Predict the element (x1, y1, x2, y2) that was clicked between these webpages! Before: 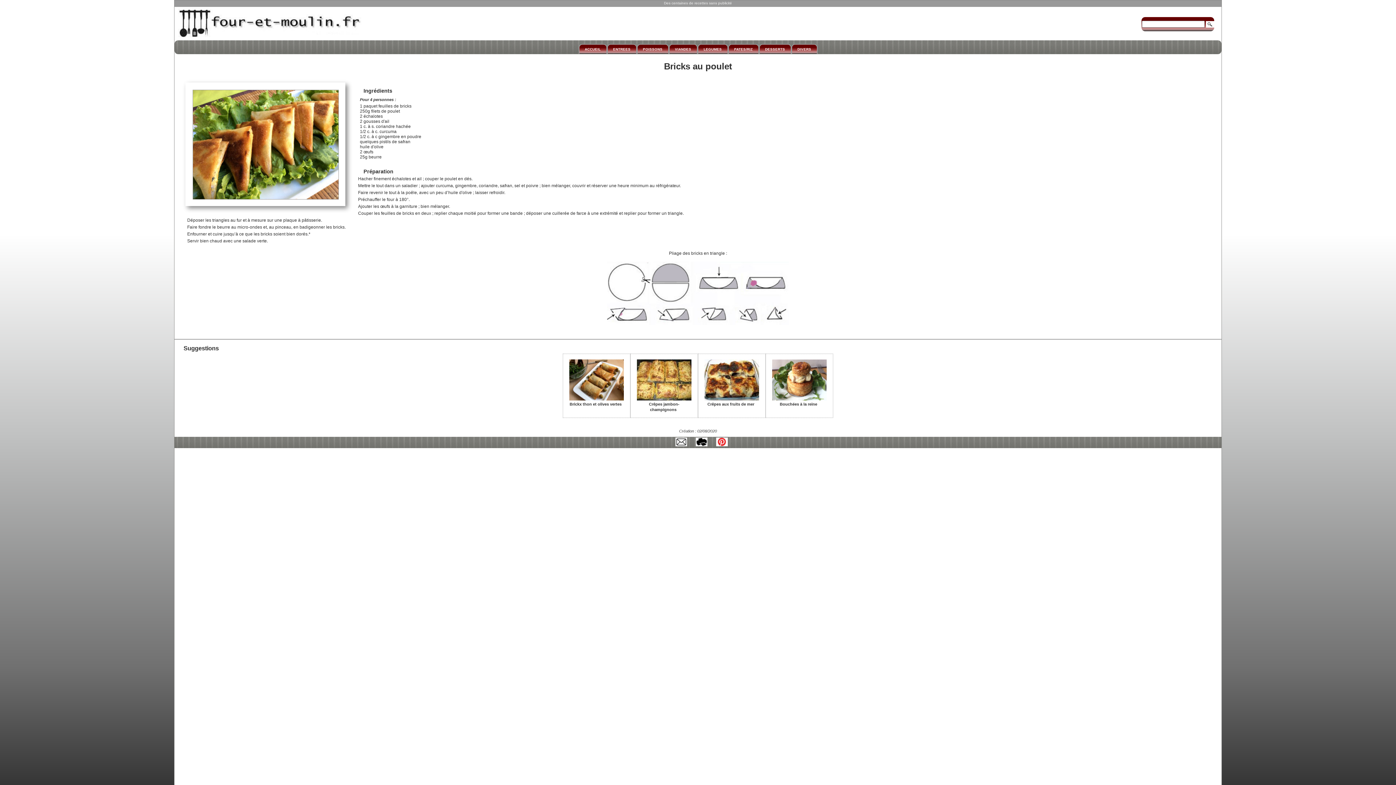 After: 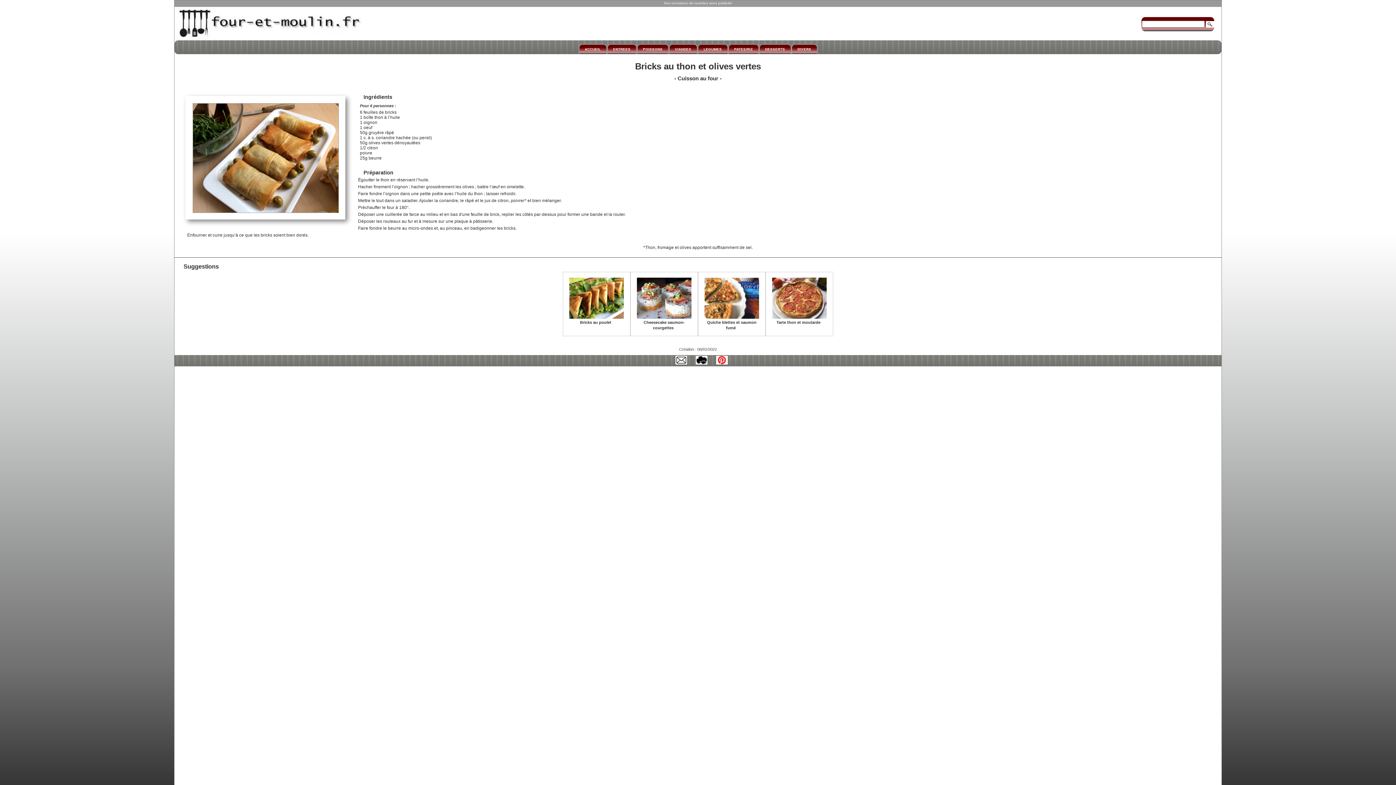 Action: bbox: (569, 397, 624, 406) label: Brickx thon et olives vertes